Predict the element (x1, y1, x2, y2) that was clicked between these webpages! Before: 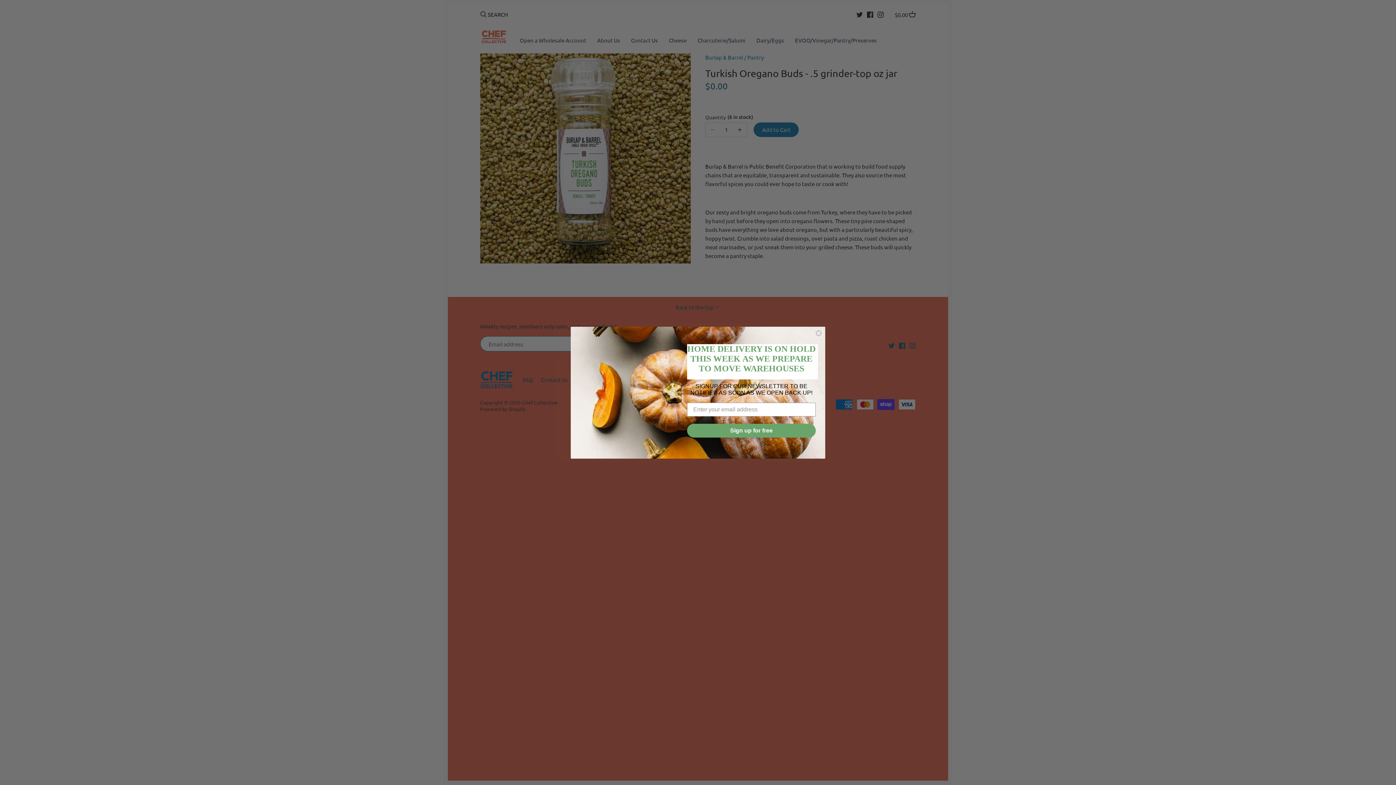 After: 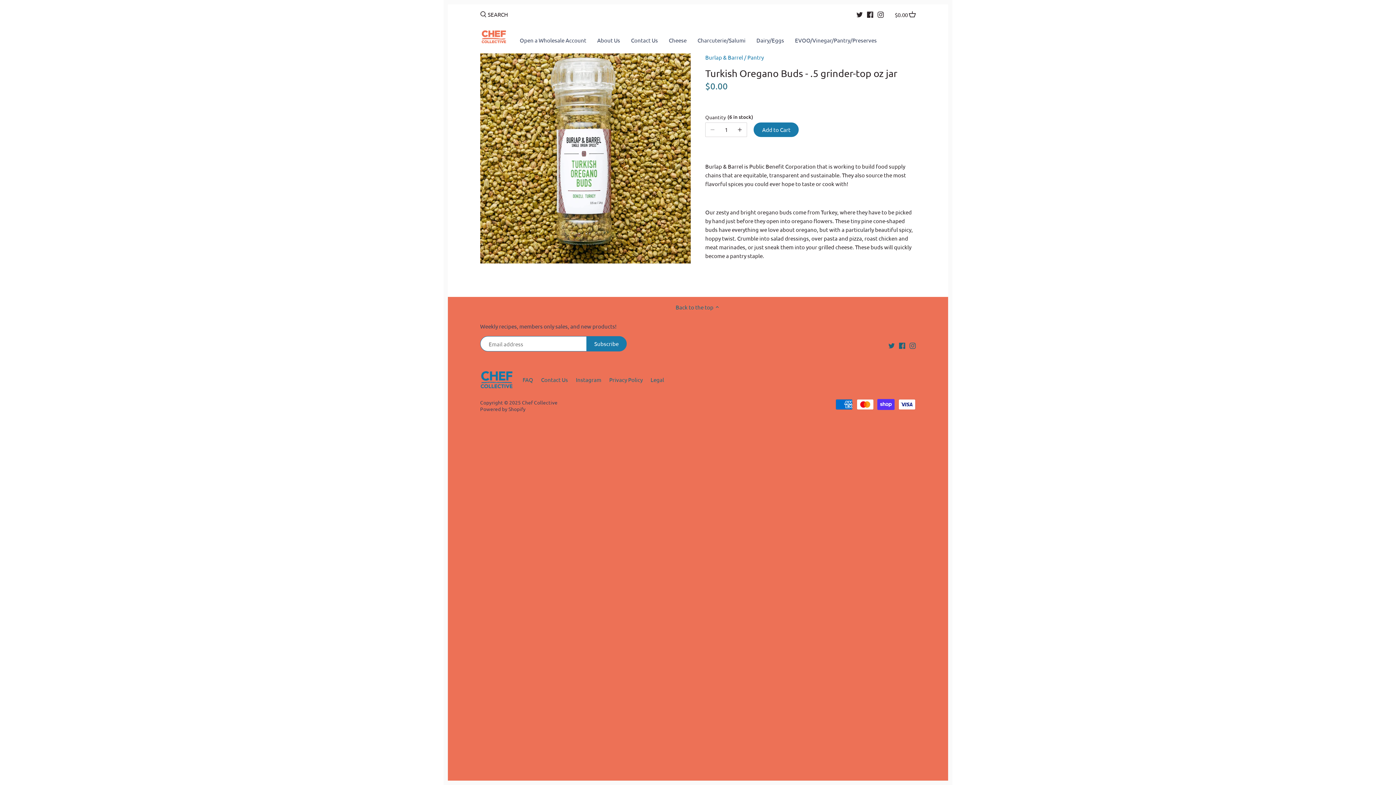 Action: label: Close dialog bbox: (815, 329, 822, 336)